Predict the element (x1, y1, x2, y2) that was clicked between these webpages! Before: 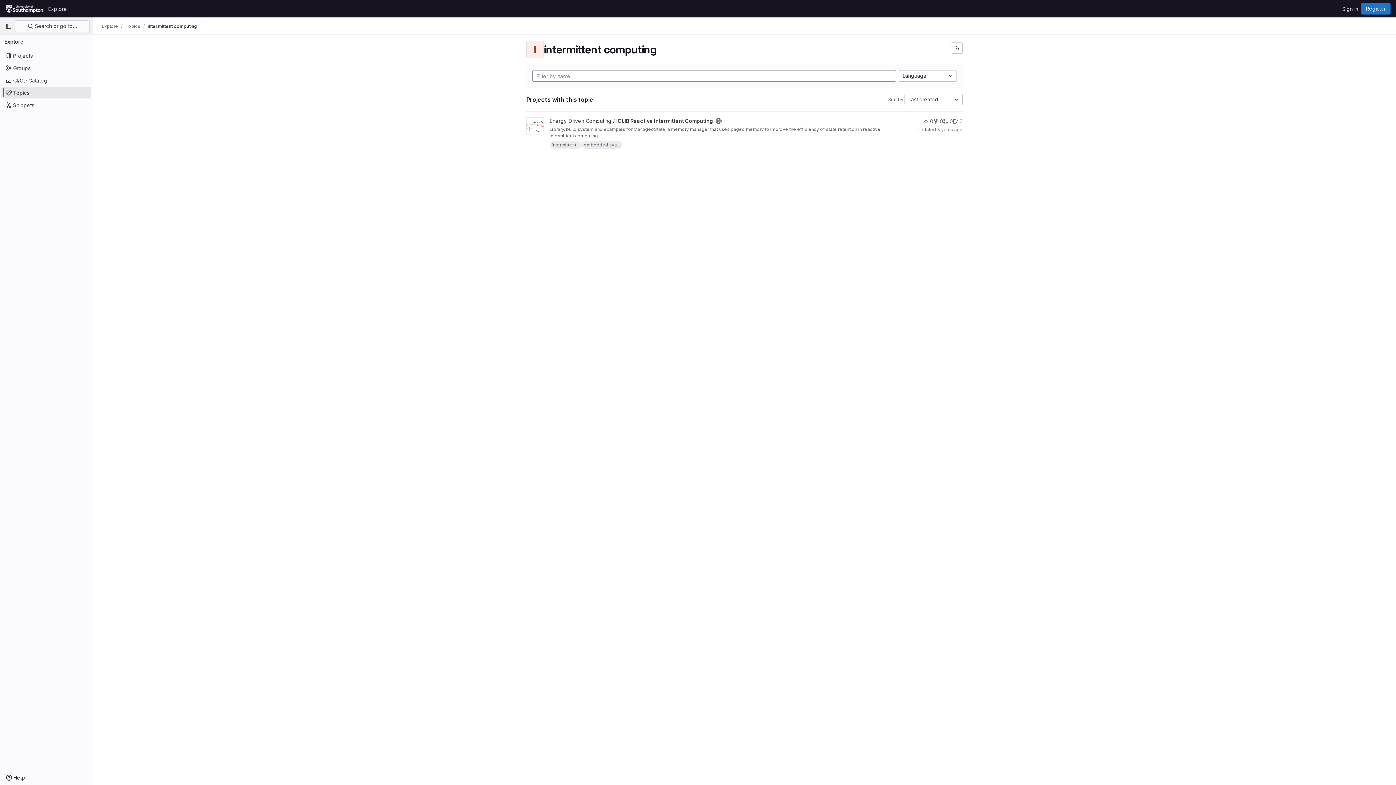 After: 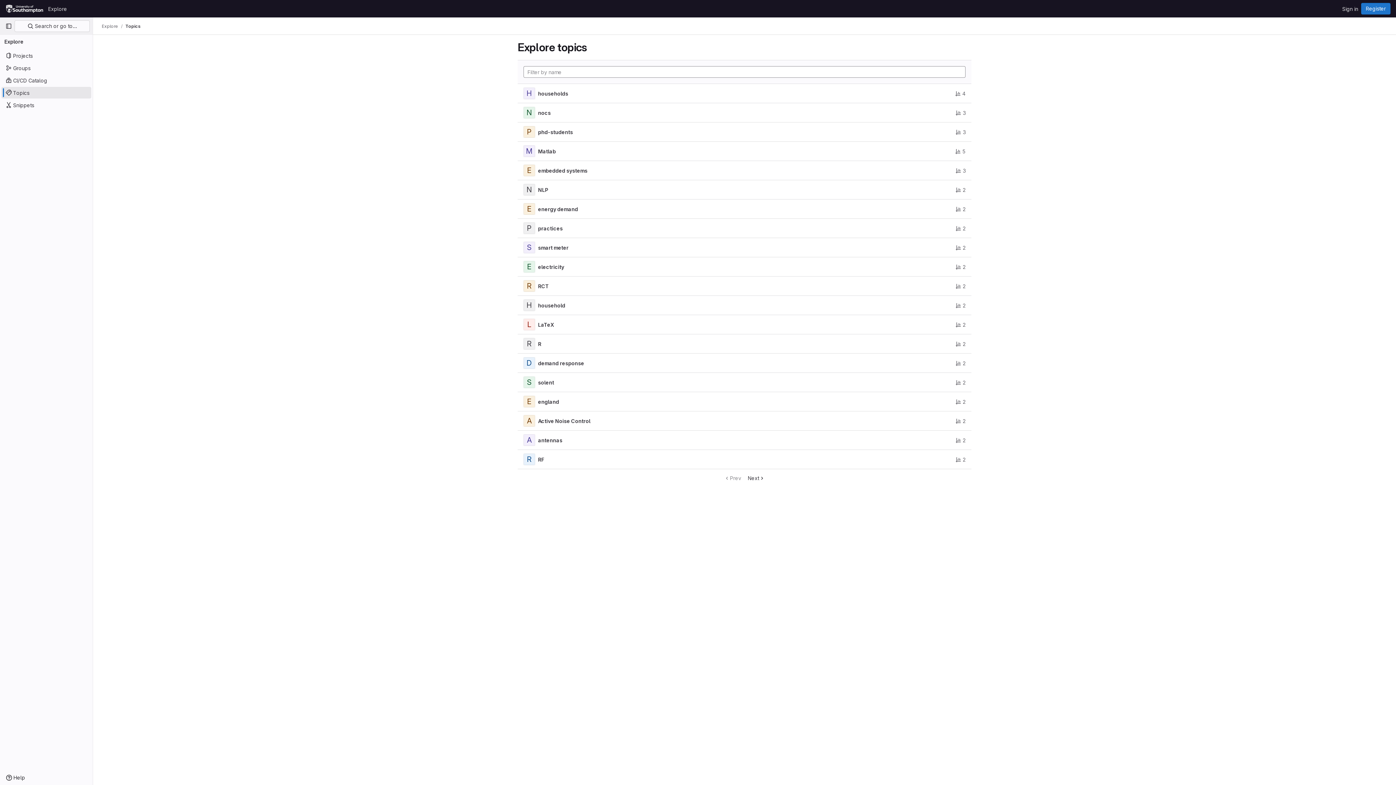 Action: label: Topics bbox: (125, 23, 140, 29)